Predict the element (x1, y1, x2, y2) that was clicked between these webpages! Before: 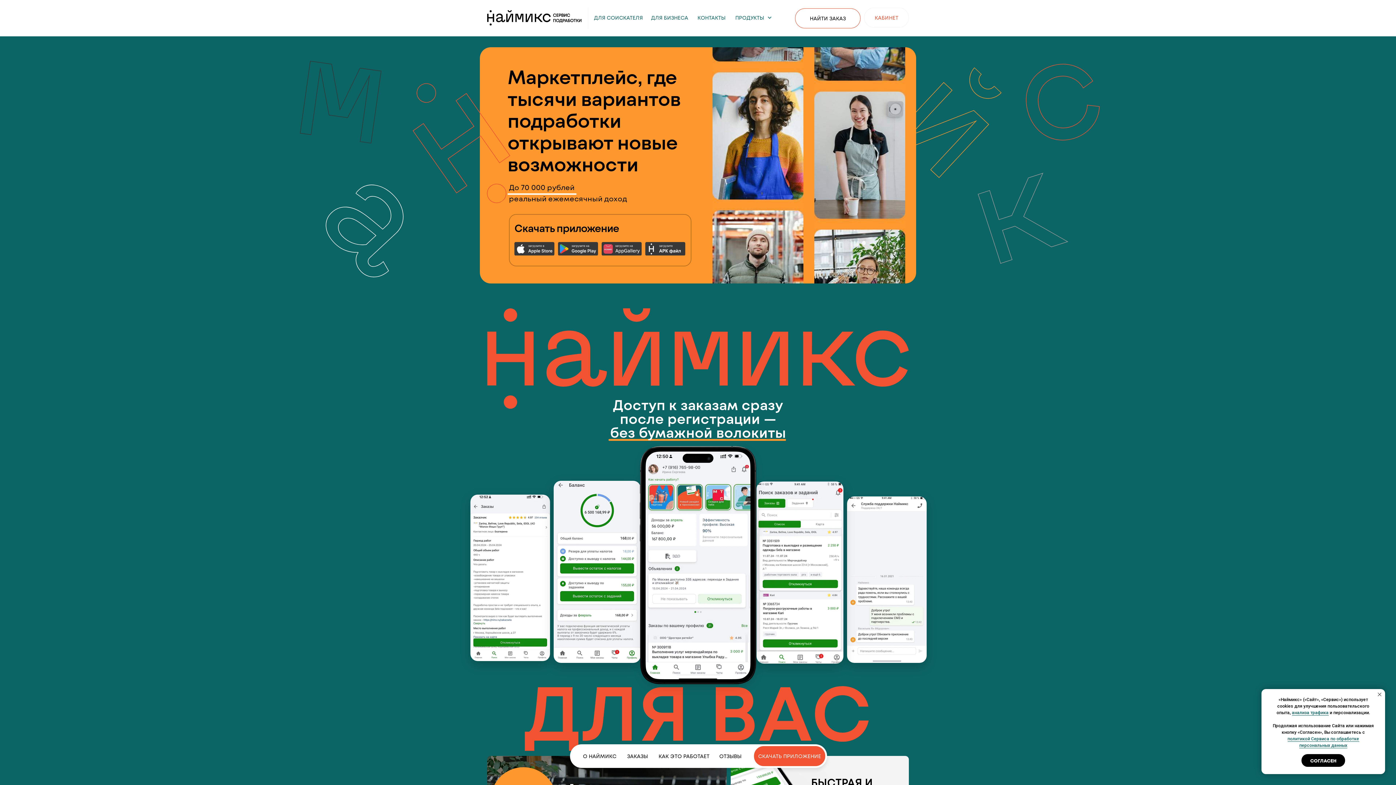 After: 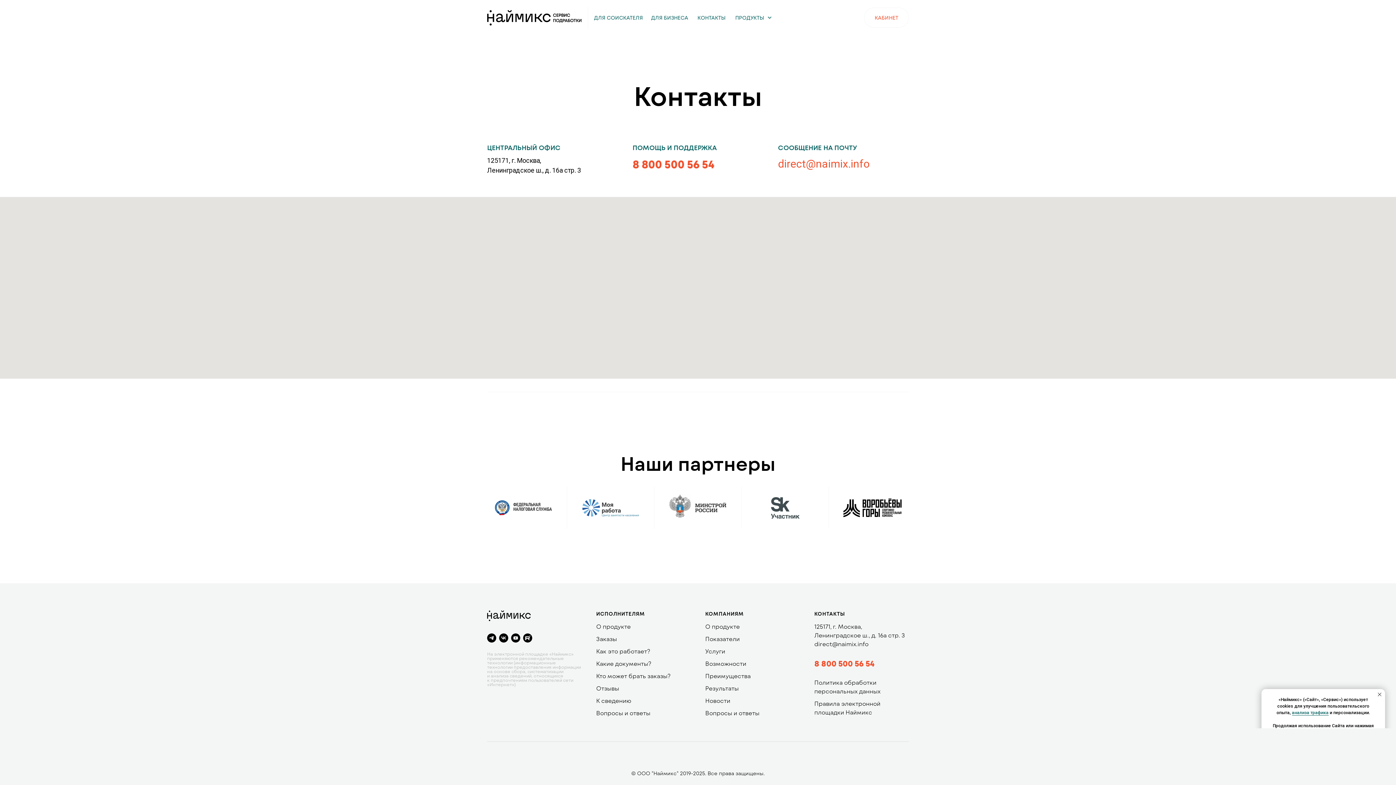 Action: label: КОНТАКТЫ bbox: (693, 7, 730, 27)